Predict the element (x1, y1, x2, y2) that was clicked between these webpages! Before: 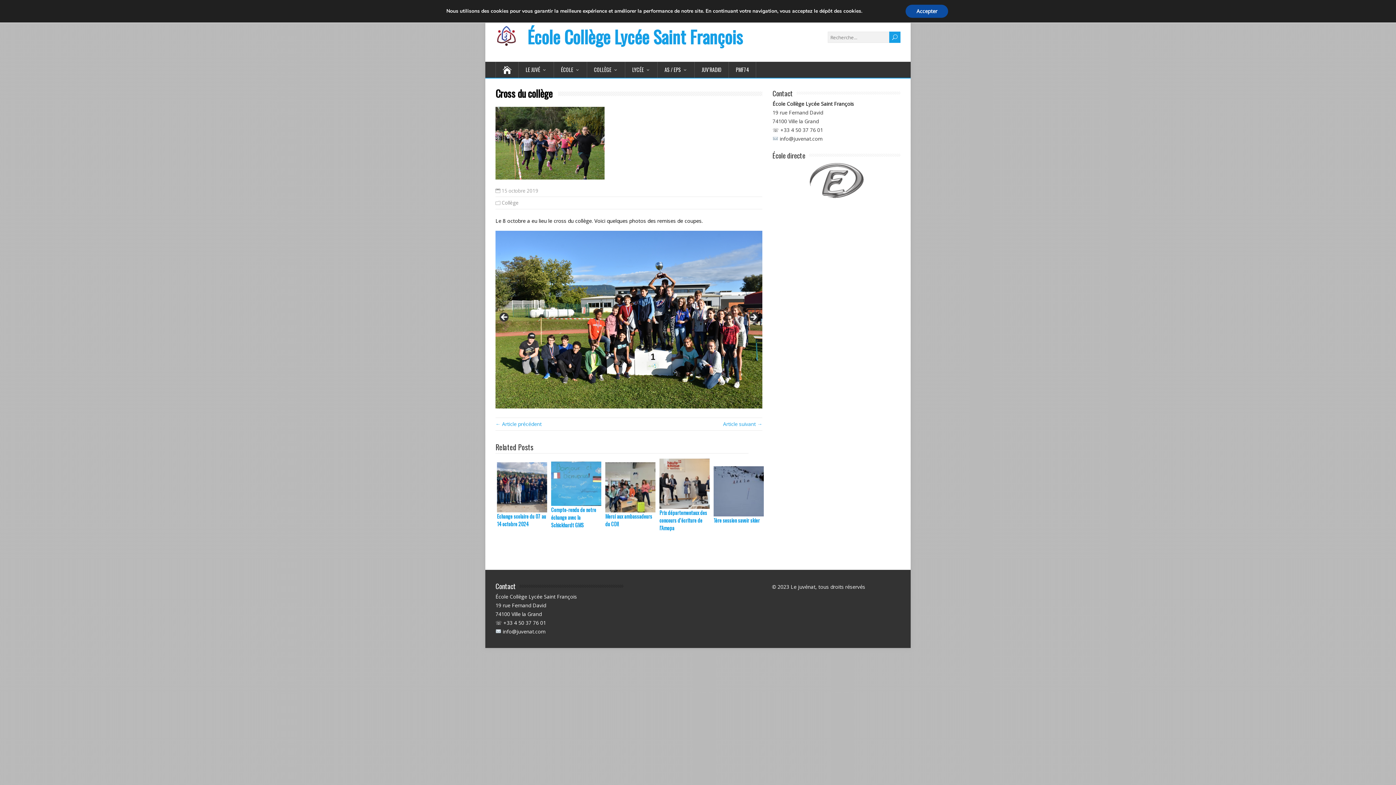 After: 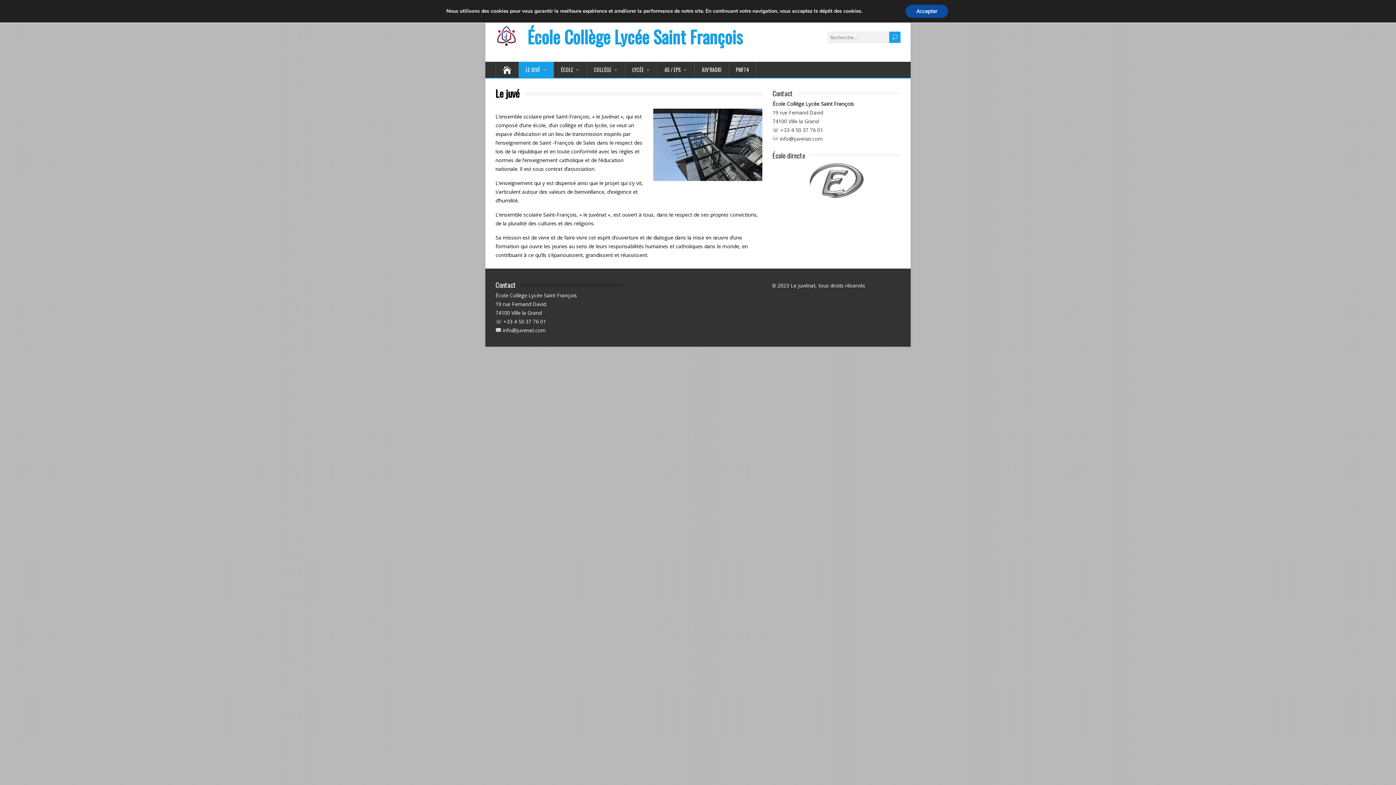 Action: bbox: (518, 61, 554, 77) label: LE JUVÉ